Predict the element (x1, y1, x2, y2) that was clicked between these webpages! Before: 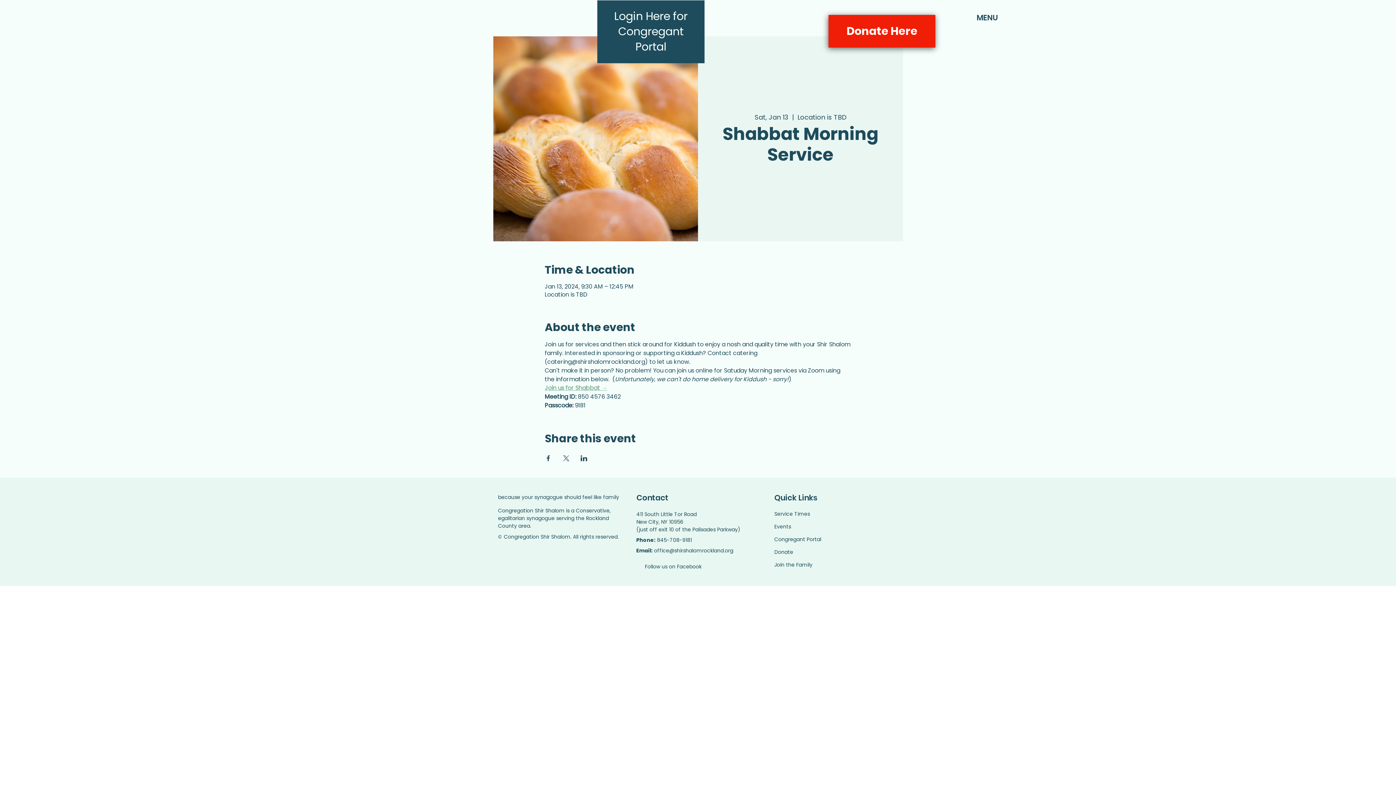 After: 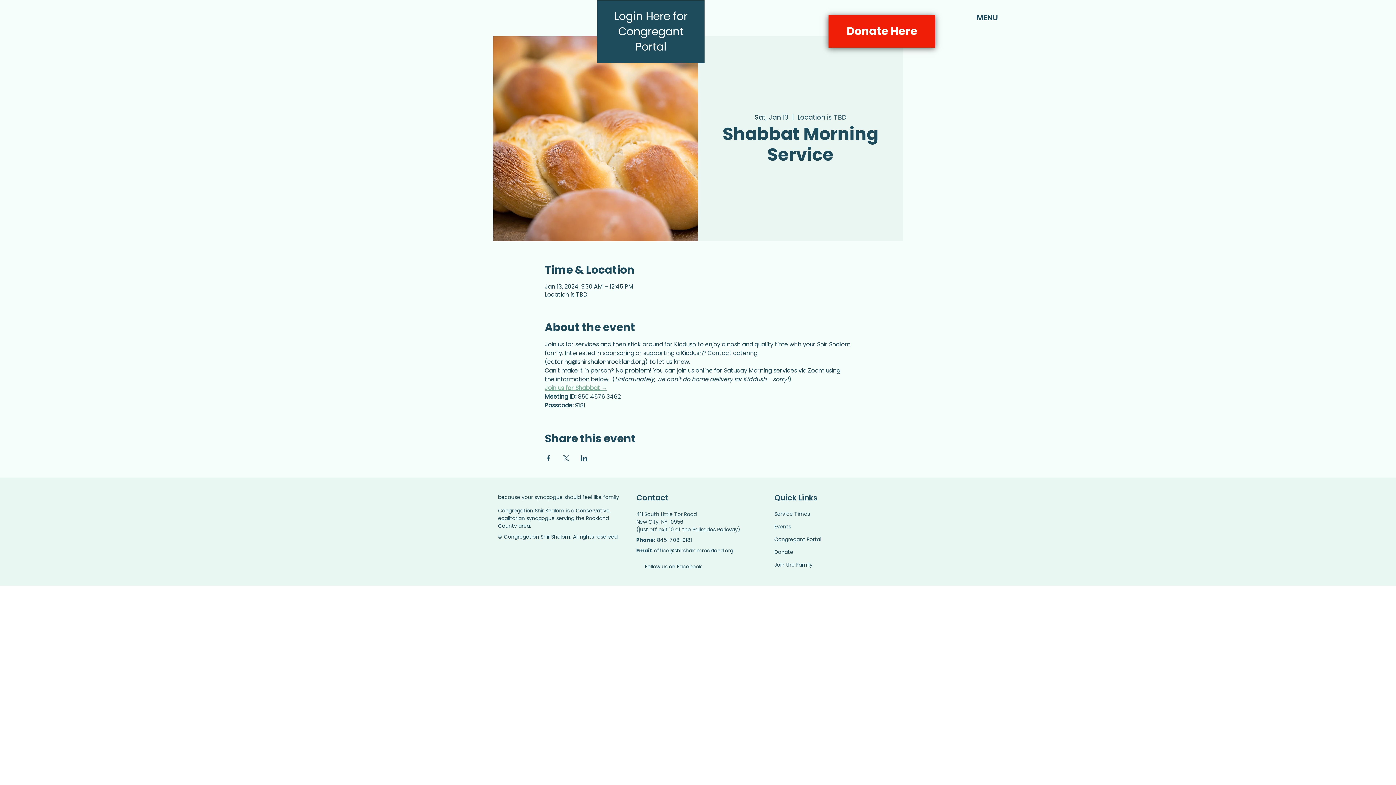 Action: bbox: (544, 455, 551, 461) label: Share event on Facebook